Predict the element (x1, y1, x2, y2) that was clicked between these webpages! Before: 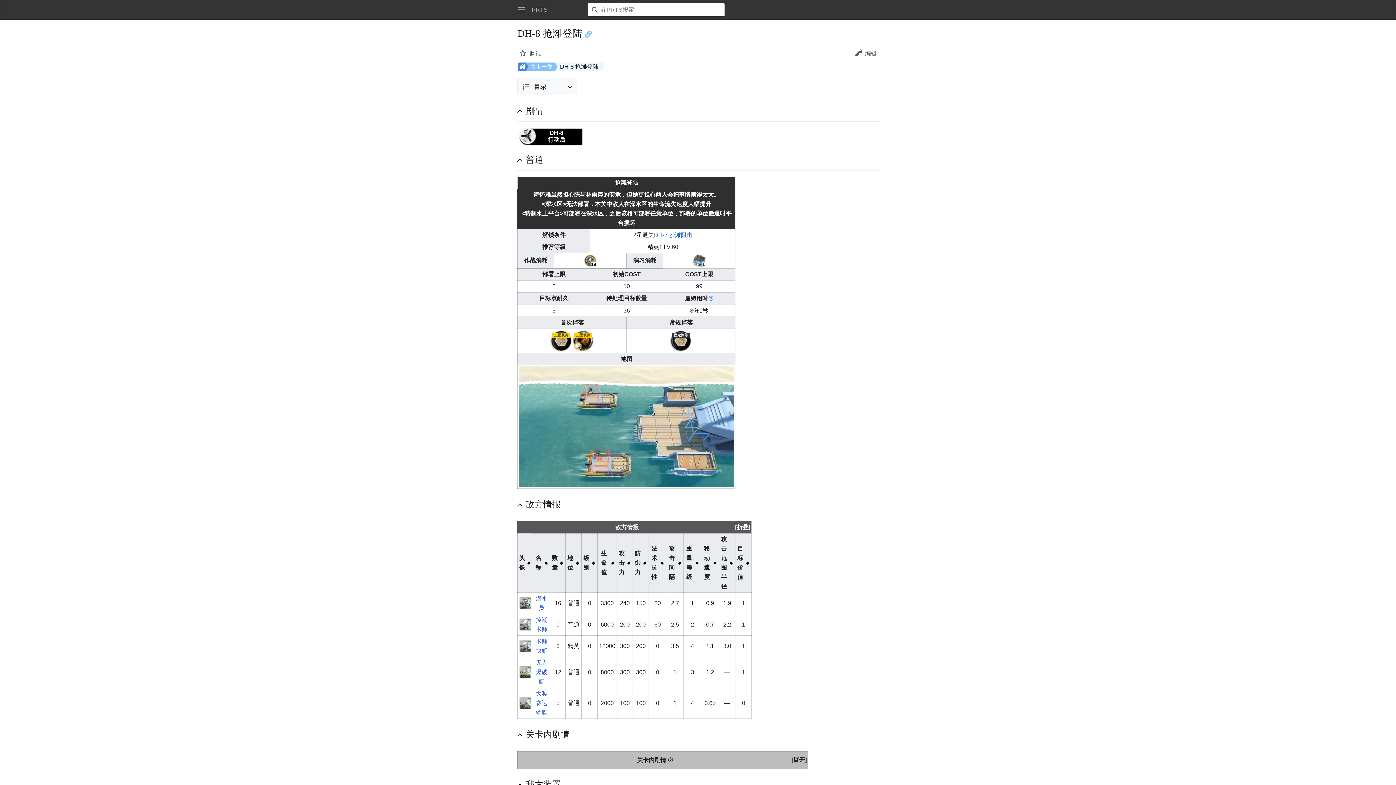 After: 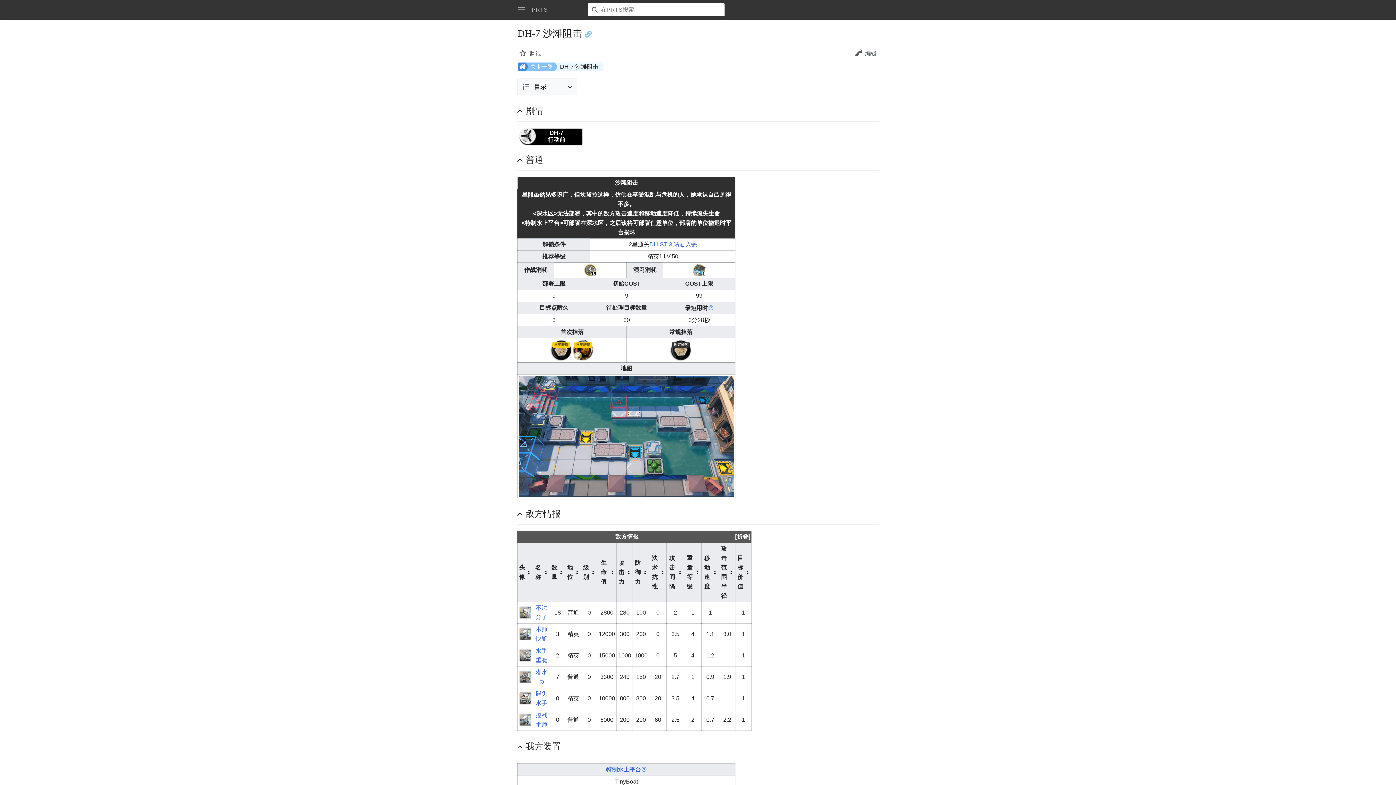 Action: bbox: (654, 232, 692, 238) label: DH-7 沙滩阻击